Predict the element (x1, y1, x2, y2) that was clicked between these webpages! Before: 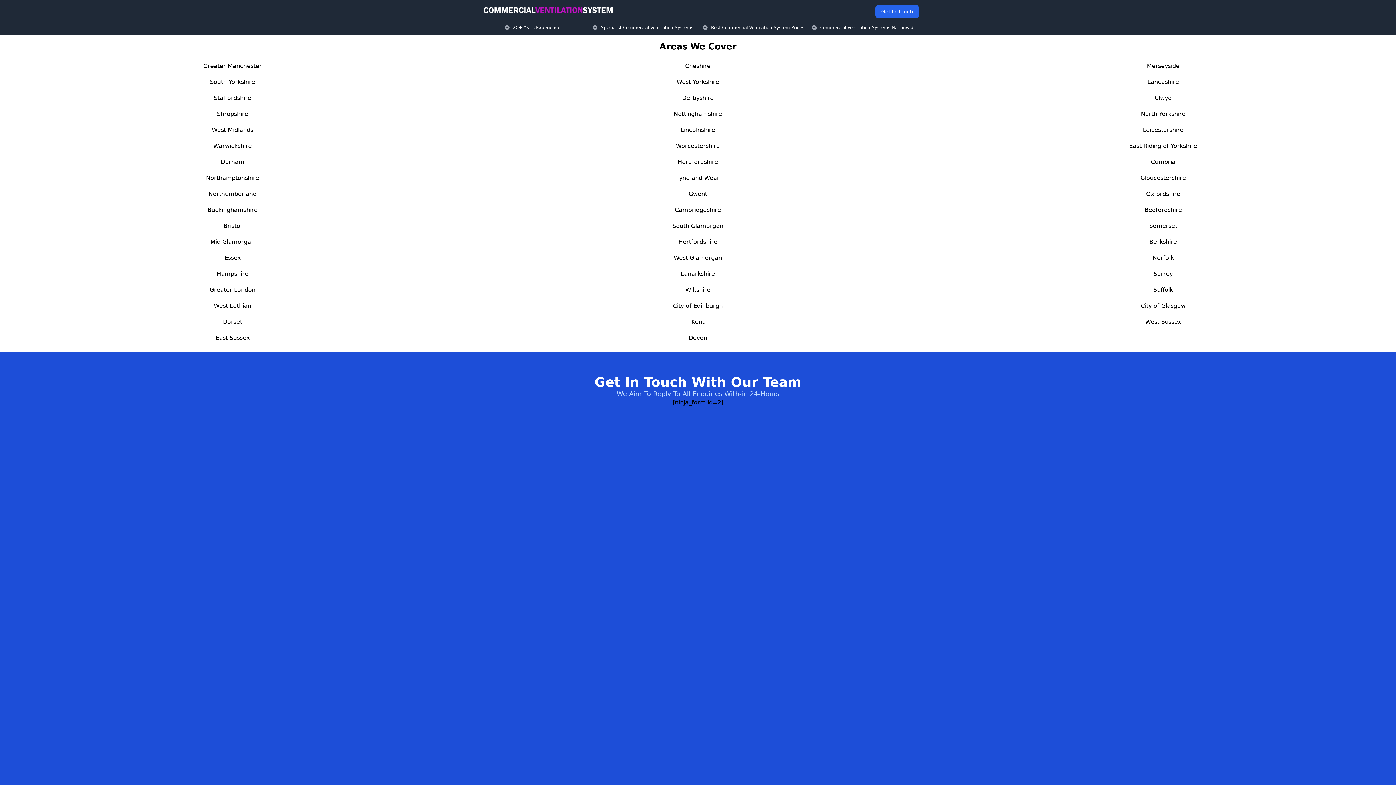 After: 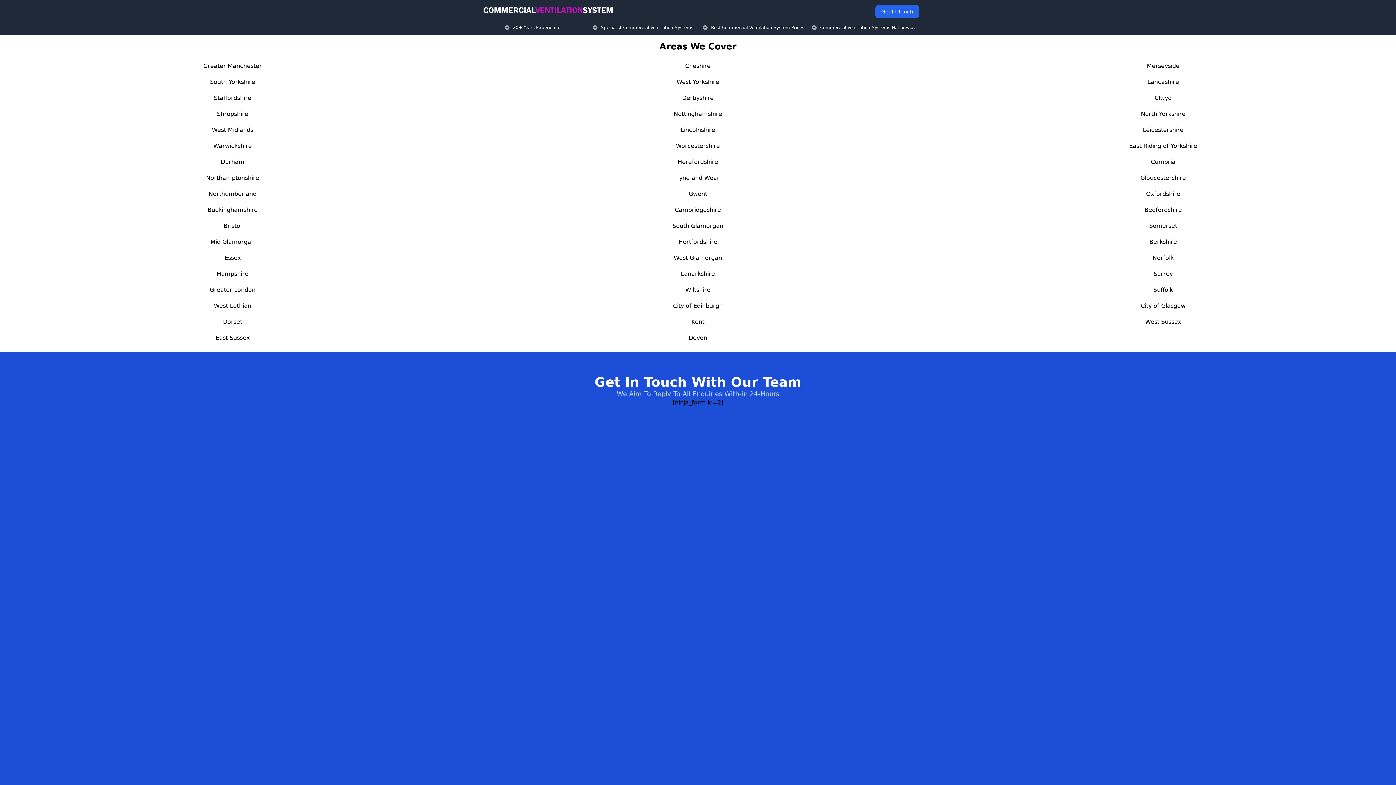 Action: label: South Glamorgan bbox: (672, 222, 723, 229)